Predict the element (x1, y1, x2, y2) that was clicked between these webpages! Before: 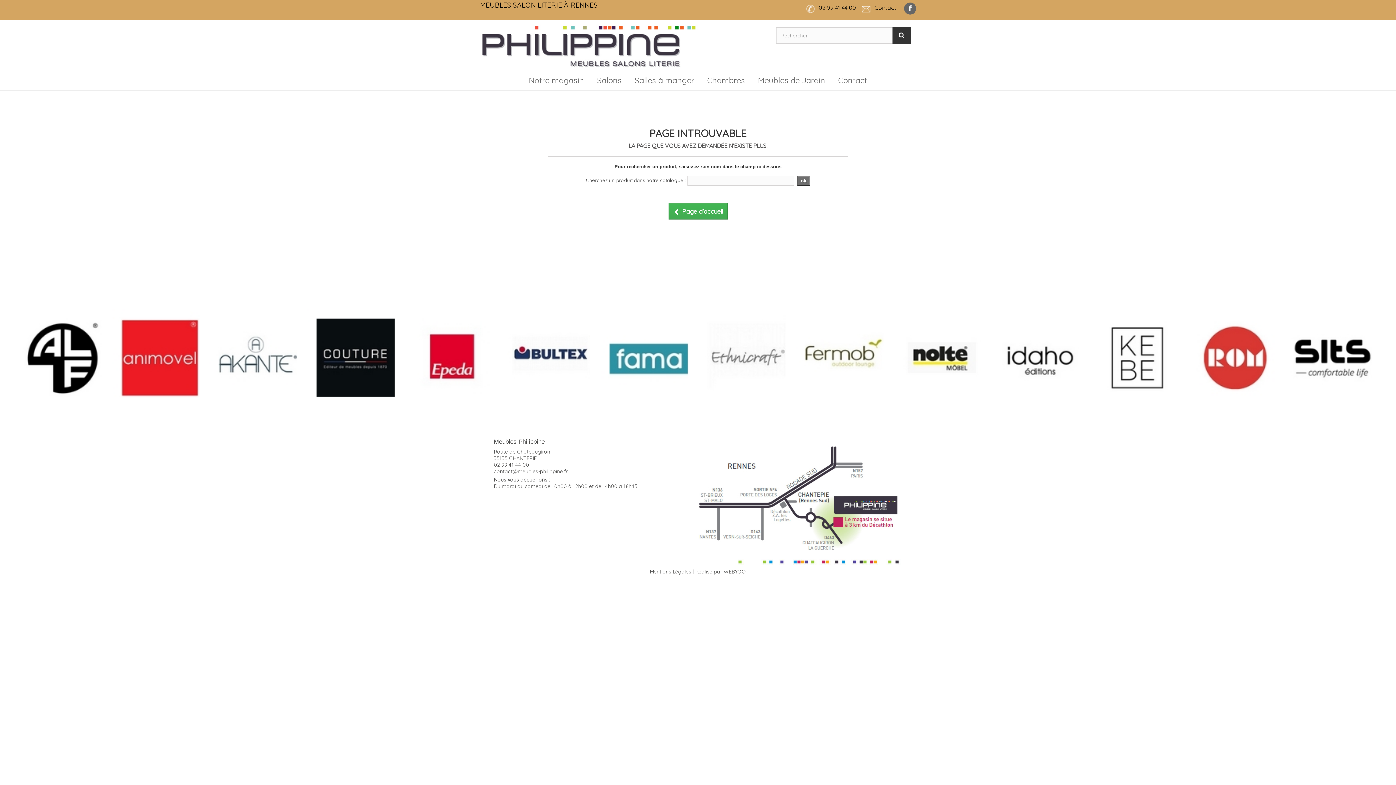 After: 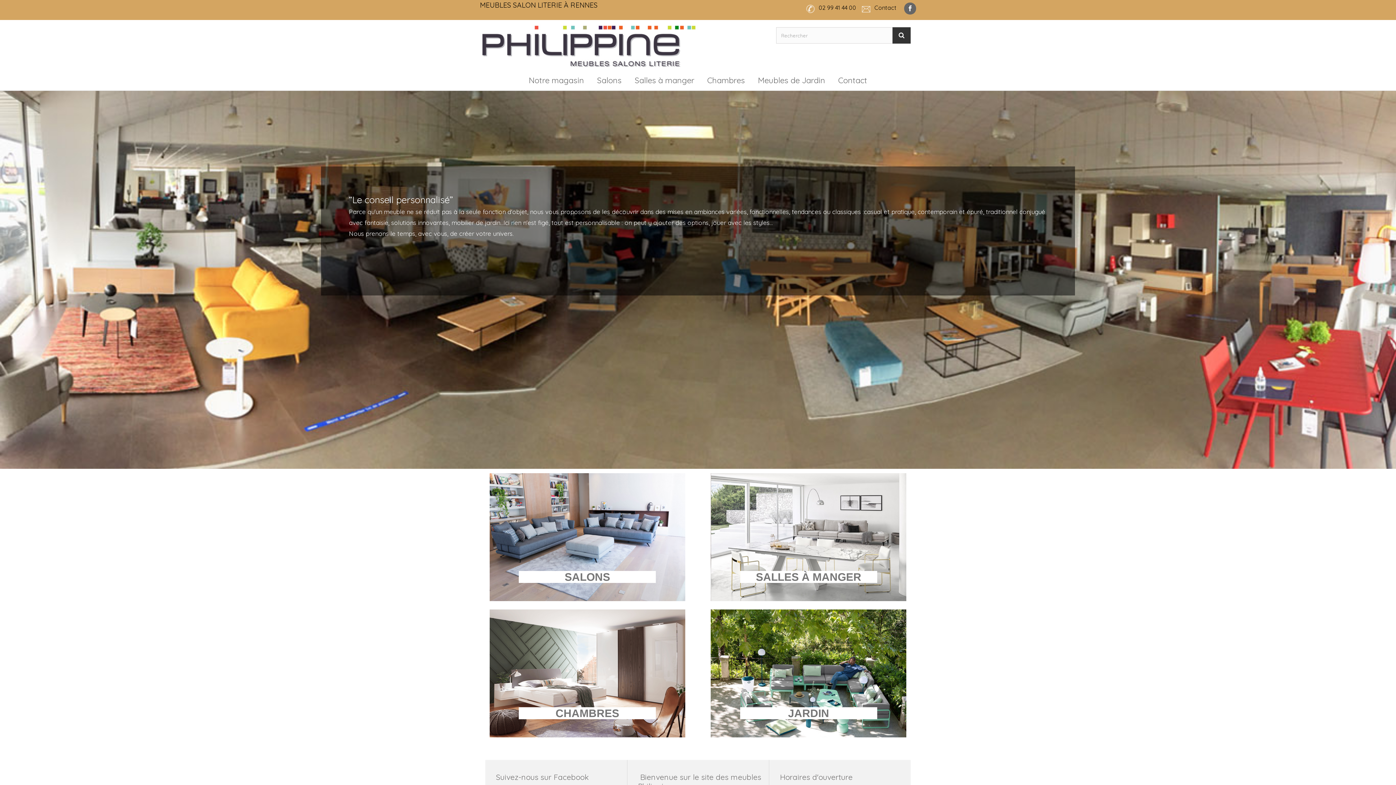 Action: label: Page d'accueil bbox: (668, 203, 727, 219)